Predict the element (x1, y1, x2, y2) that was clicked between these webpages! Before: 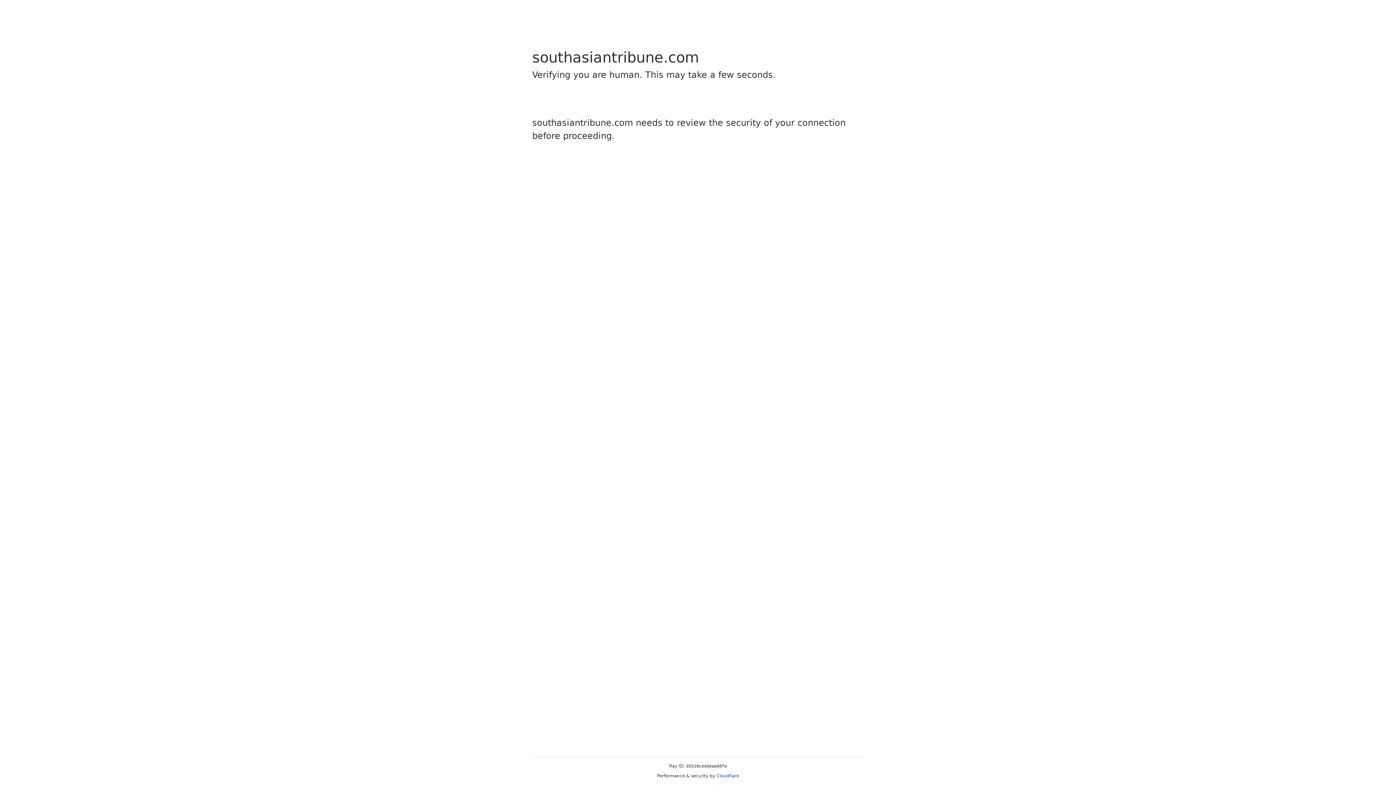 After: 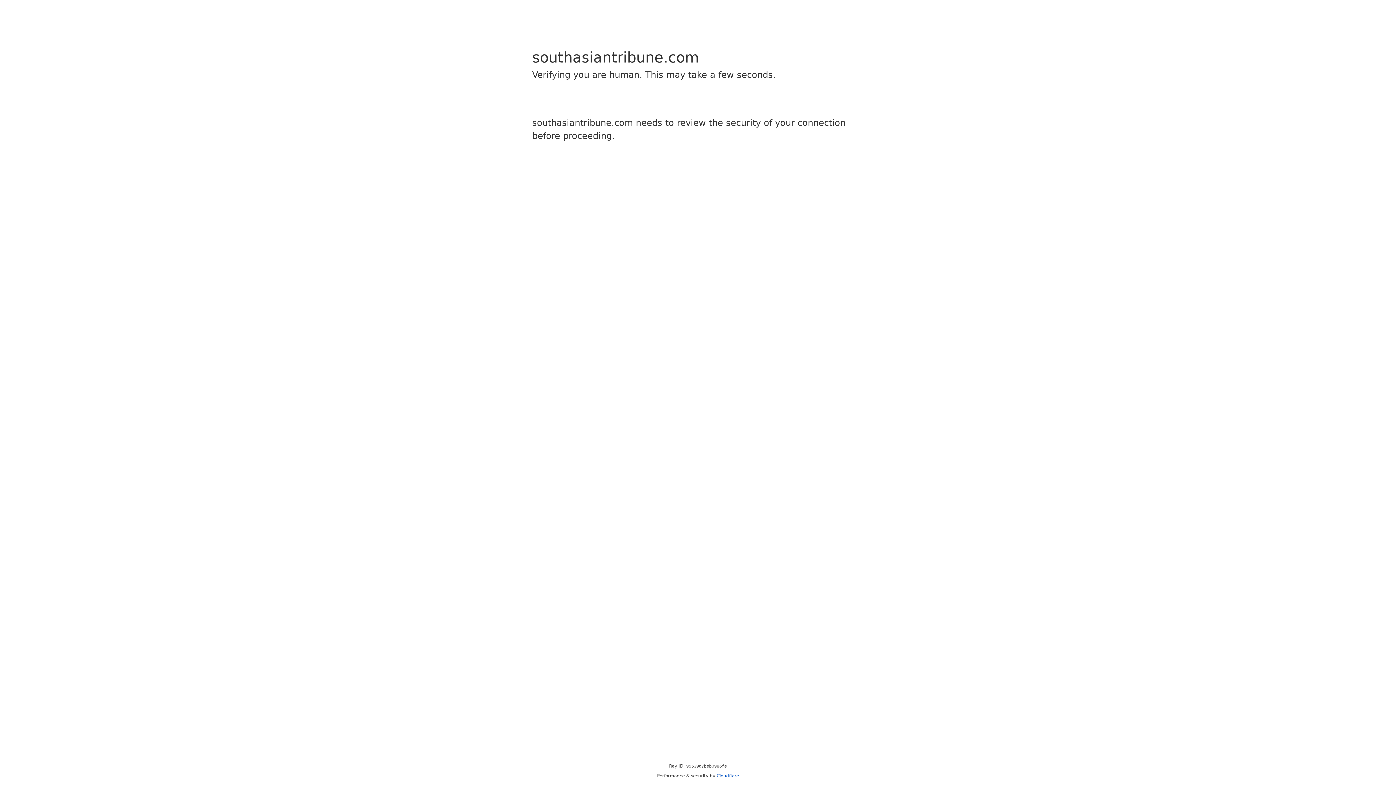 Action: label: Cloudflare bbox: (716, 773, 739, 778)